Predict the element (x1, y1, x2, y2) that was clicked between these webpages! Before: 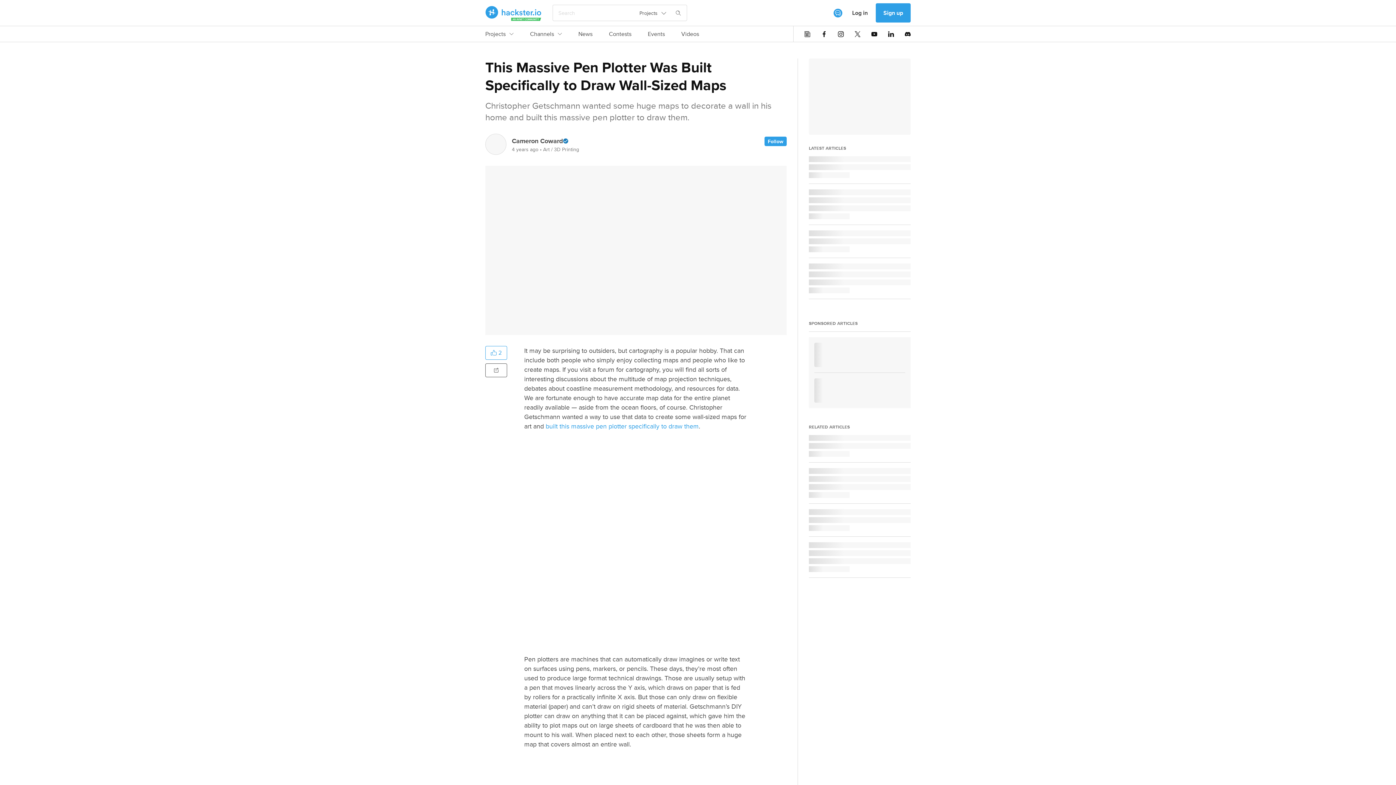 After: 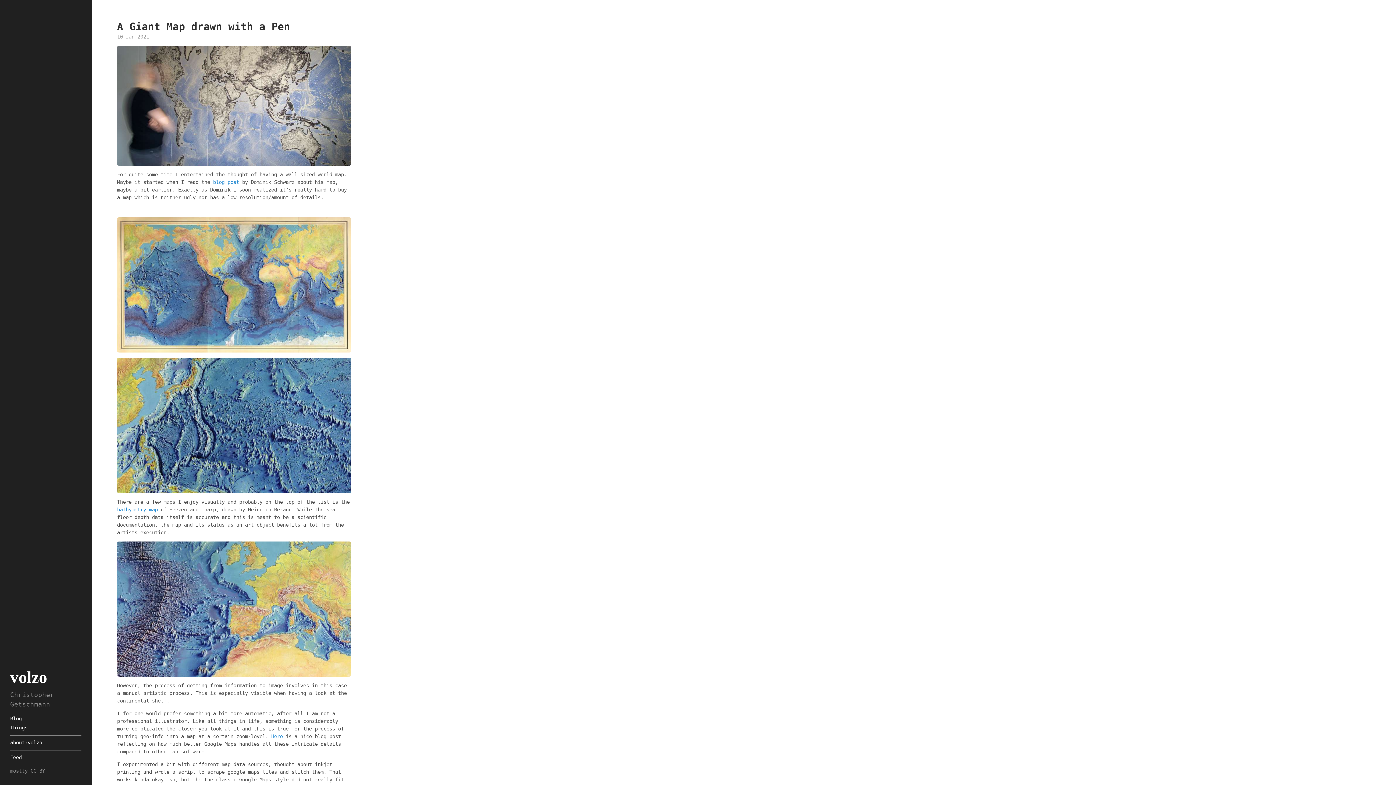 Action: bbox: (545, 421, 698, 431) label: built this massive pen plotter specifically to draw them